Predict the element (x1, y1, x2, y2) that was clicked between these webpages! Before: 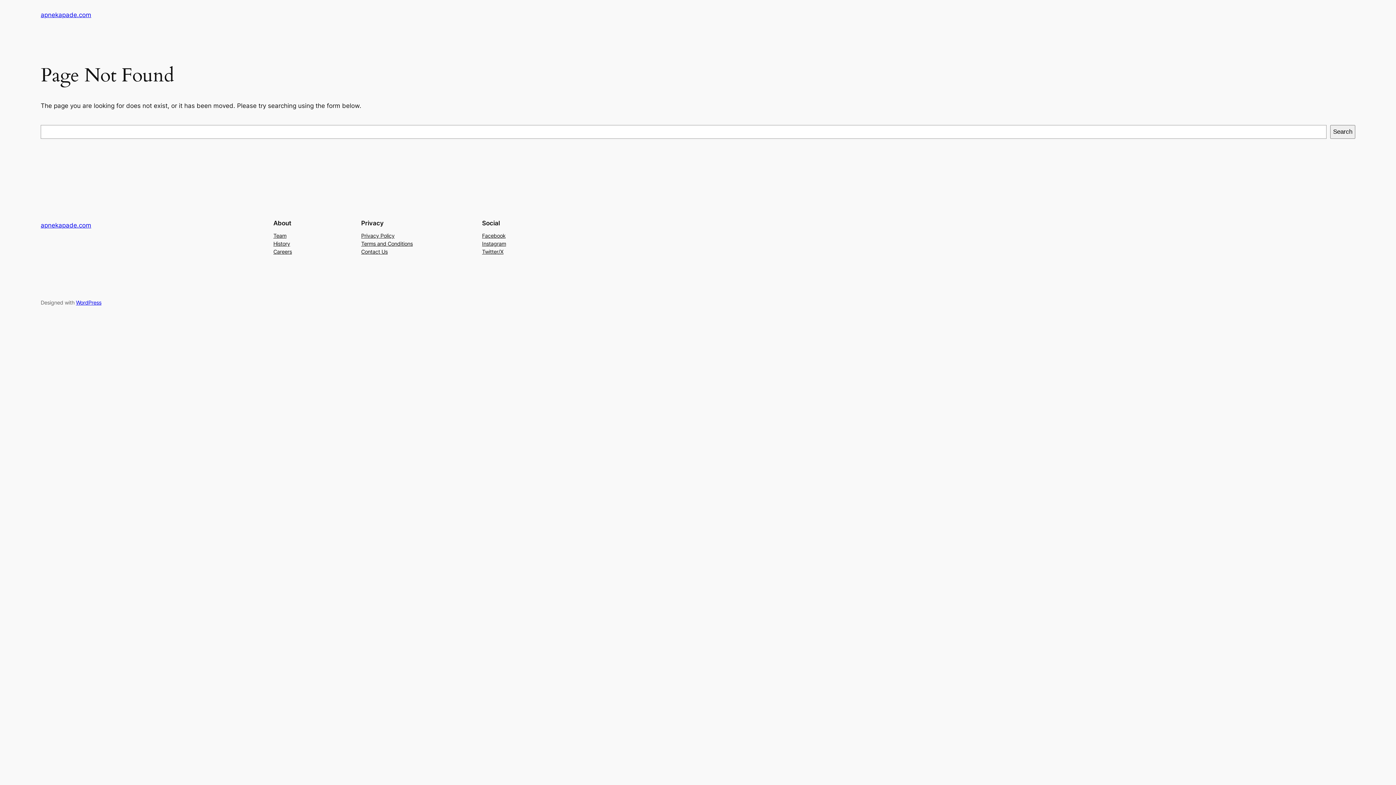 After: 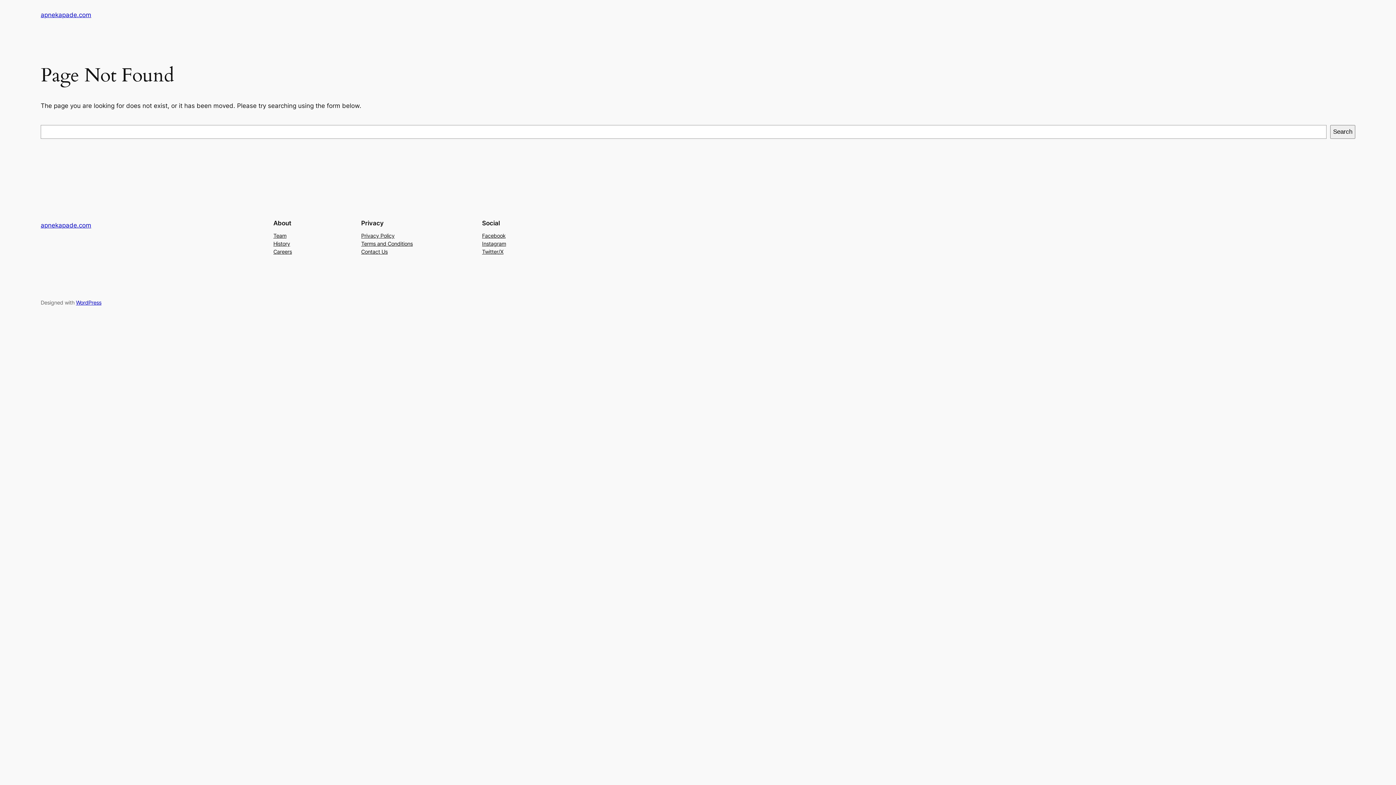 Action: bbox: (482, 239, 506, 247) label: Instagram